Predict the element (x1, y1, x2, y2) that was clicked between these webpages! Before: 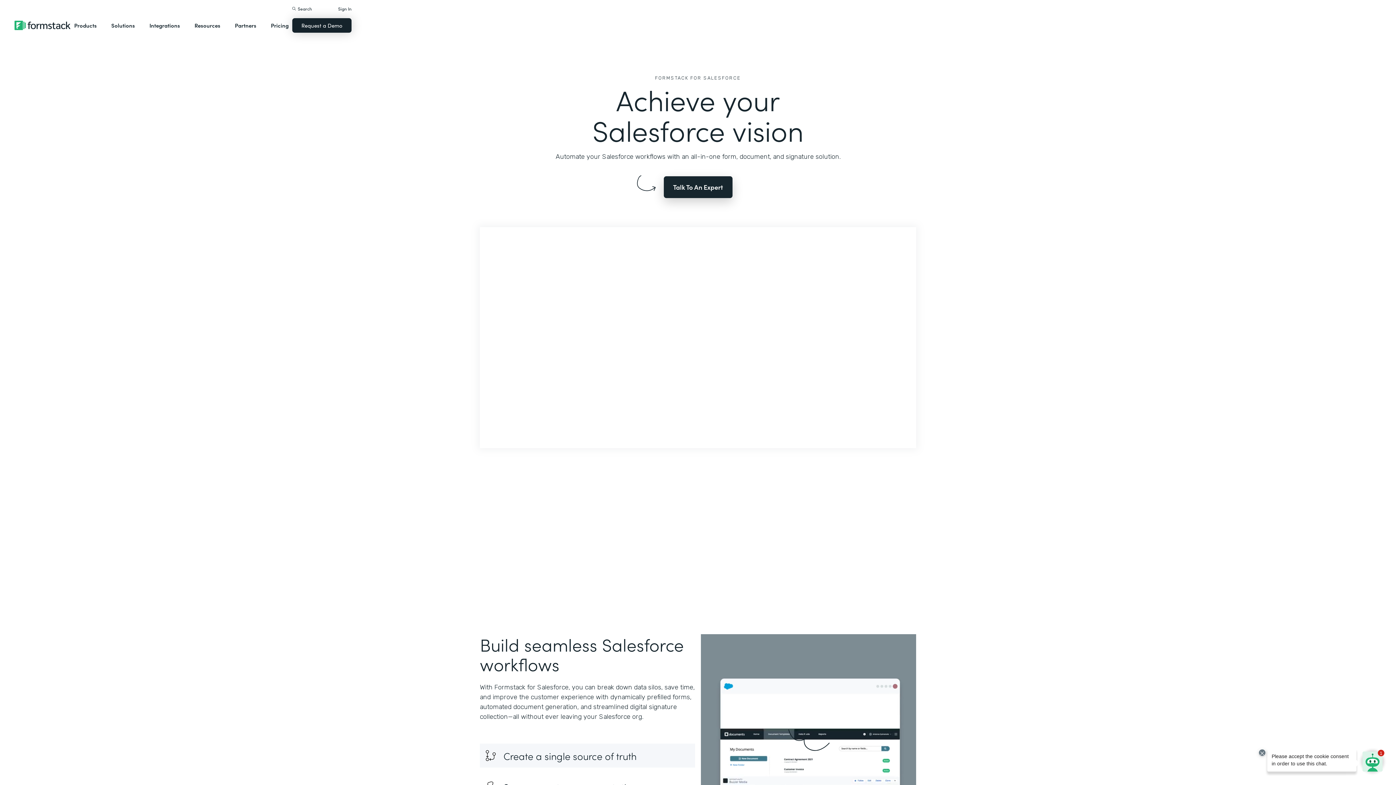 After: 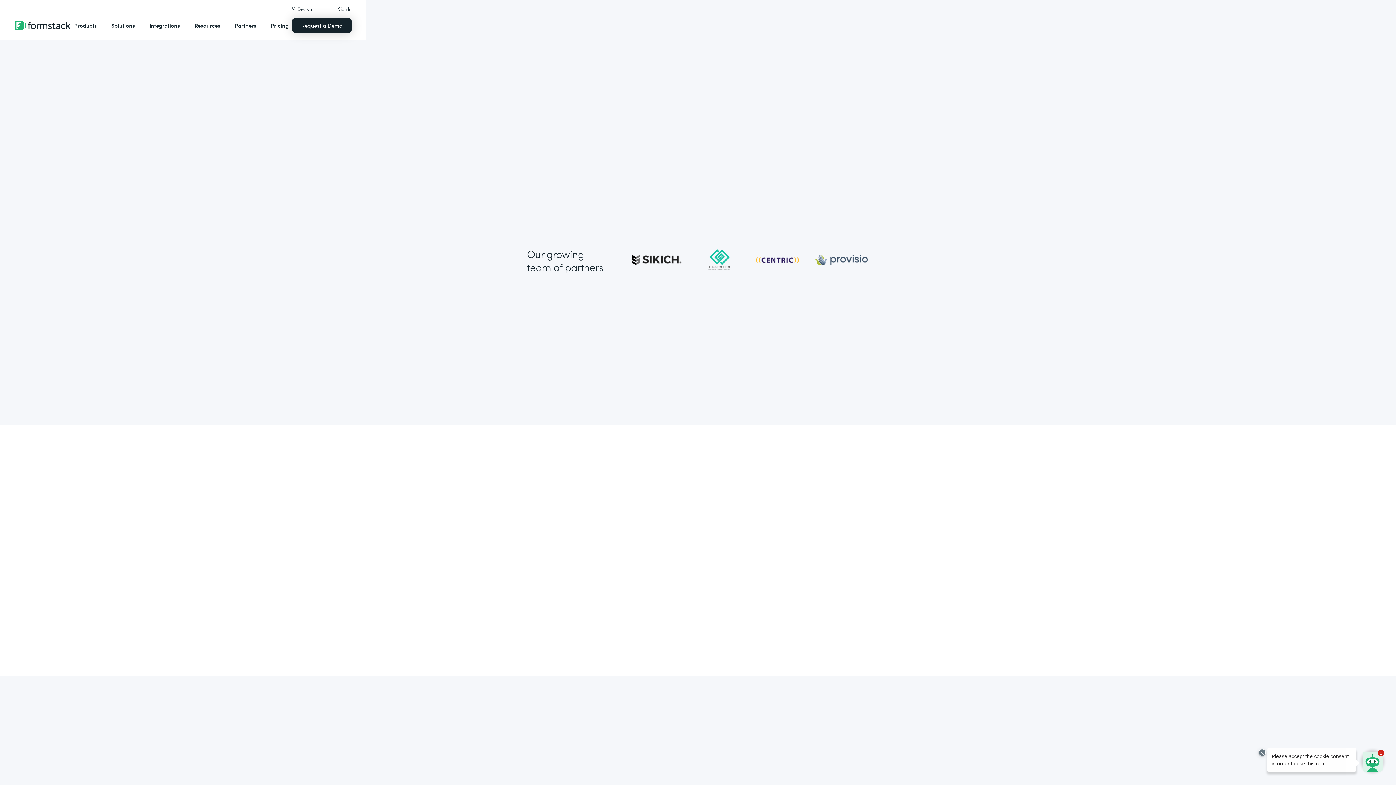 Action: label: Partners bbox: (231, 14, 260, 36)